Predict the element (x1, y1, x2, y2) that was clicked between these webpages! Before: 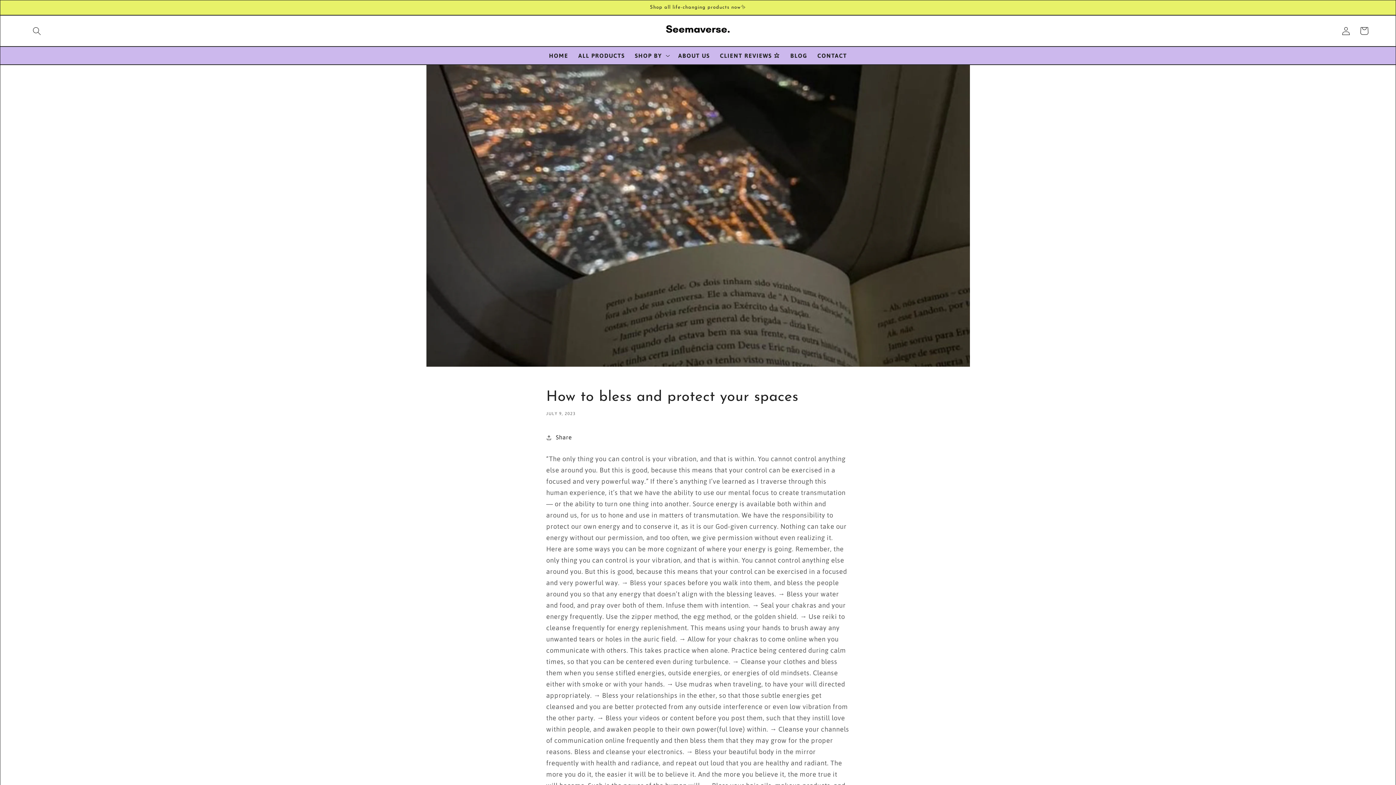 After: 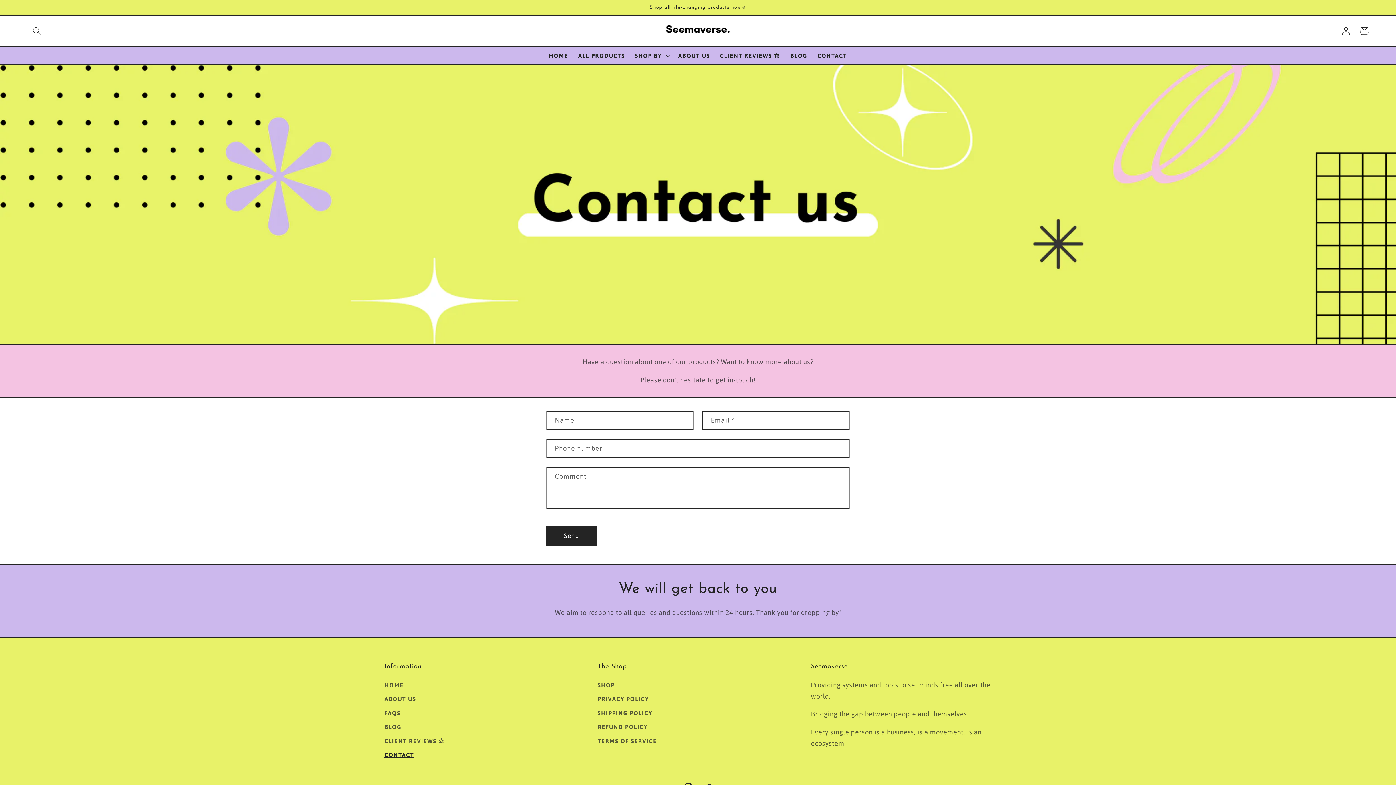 Action: bbox: (812, 46, 852, 64) label: CONTACT